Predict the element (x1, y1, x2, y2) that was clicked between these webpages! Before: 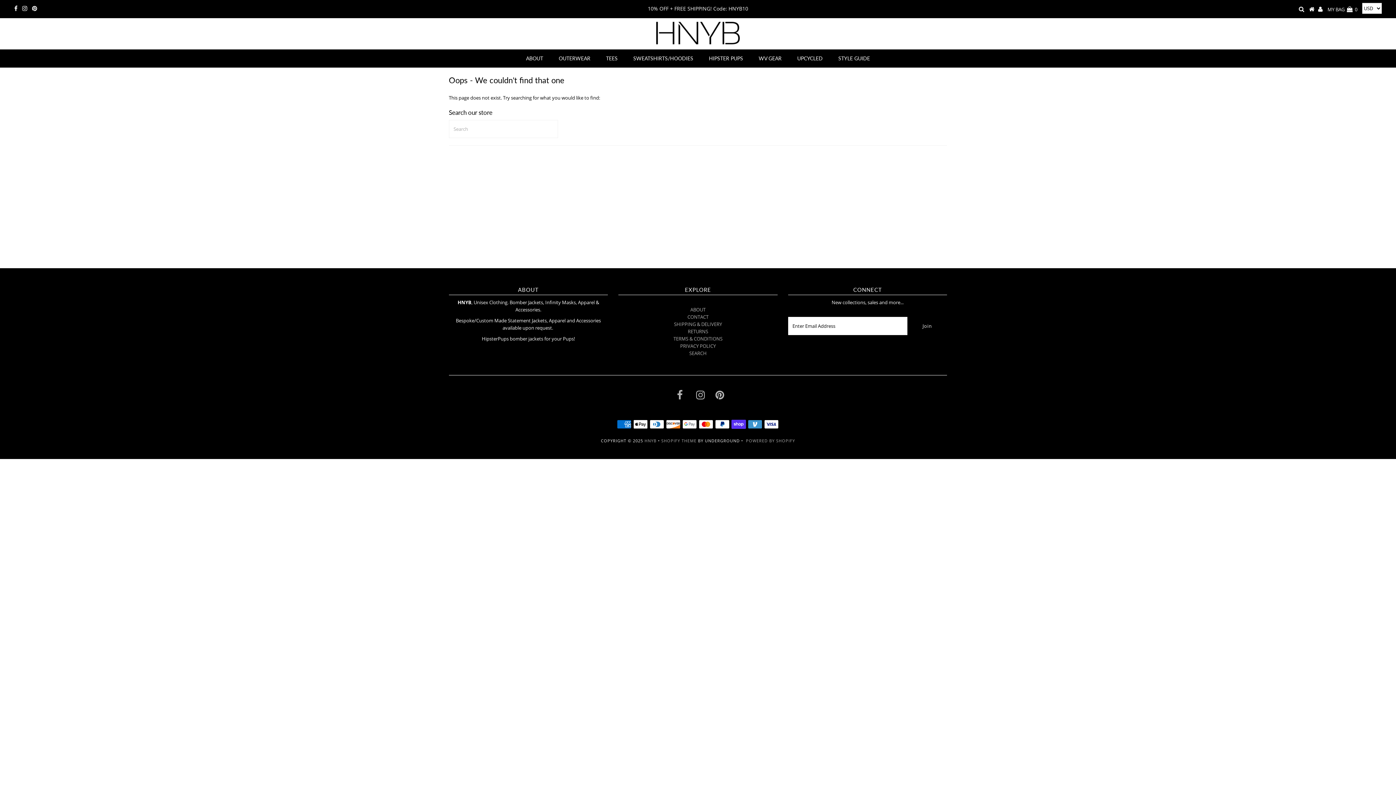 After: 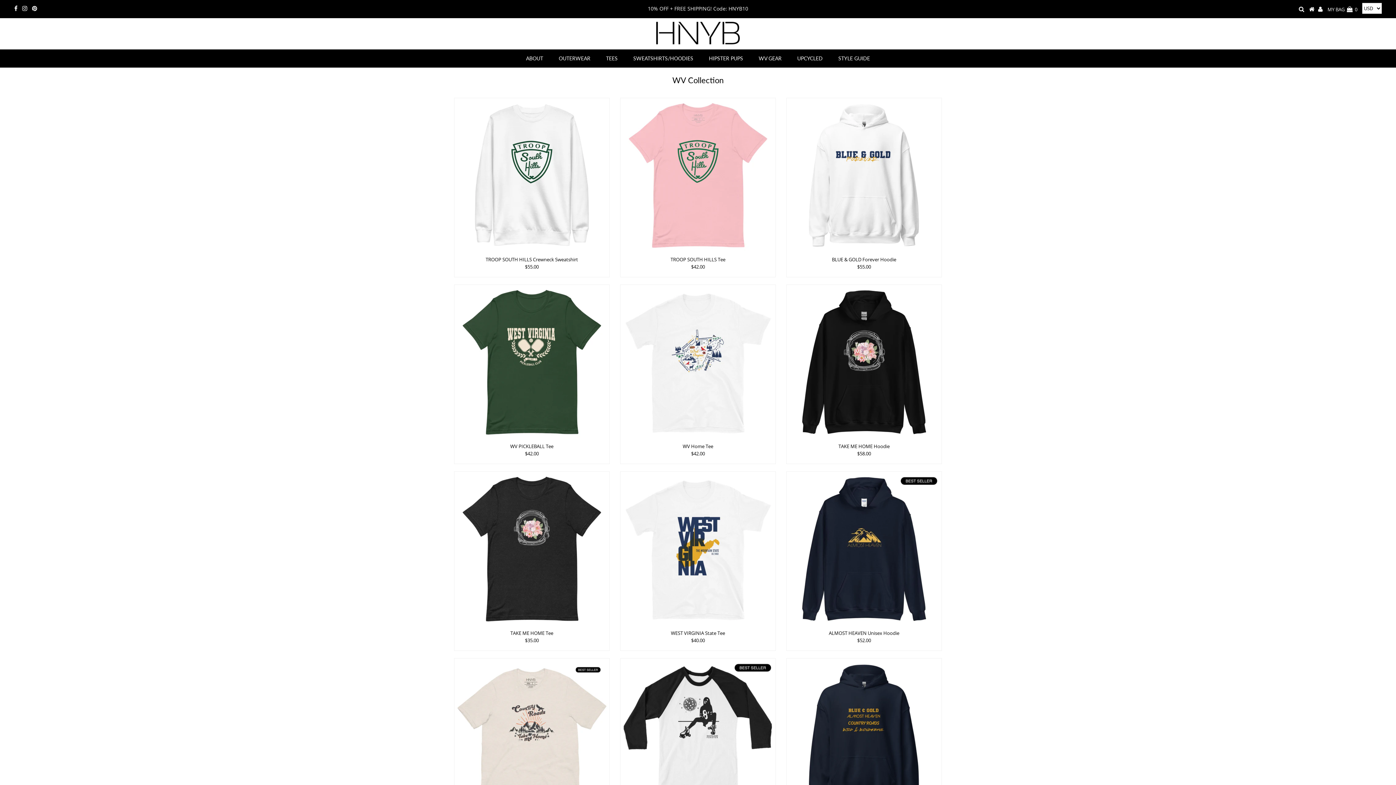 Action: label: WV GEAR bbox: (751, 49, 789, 67)